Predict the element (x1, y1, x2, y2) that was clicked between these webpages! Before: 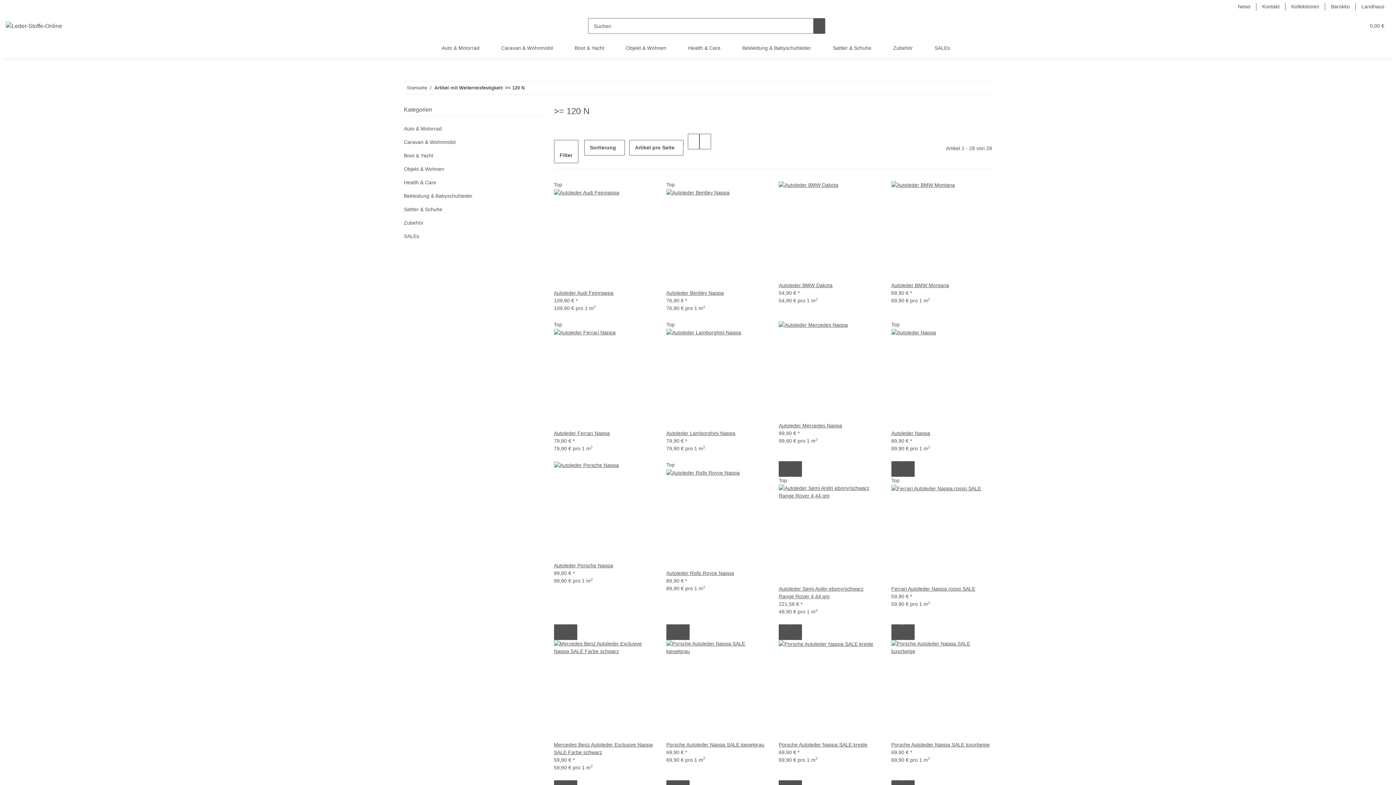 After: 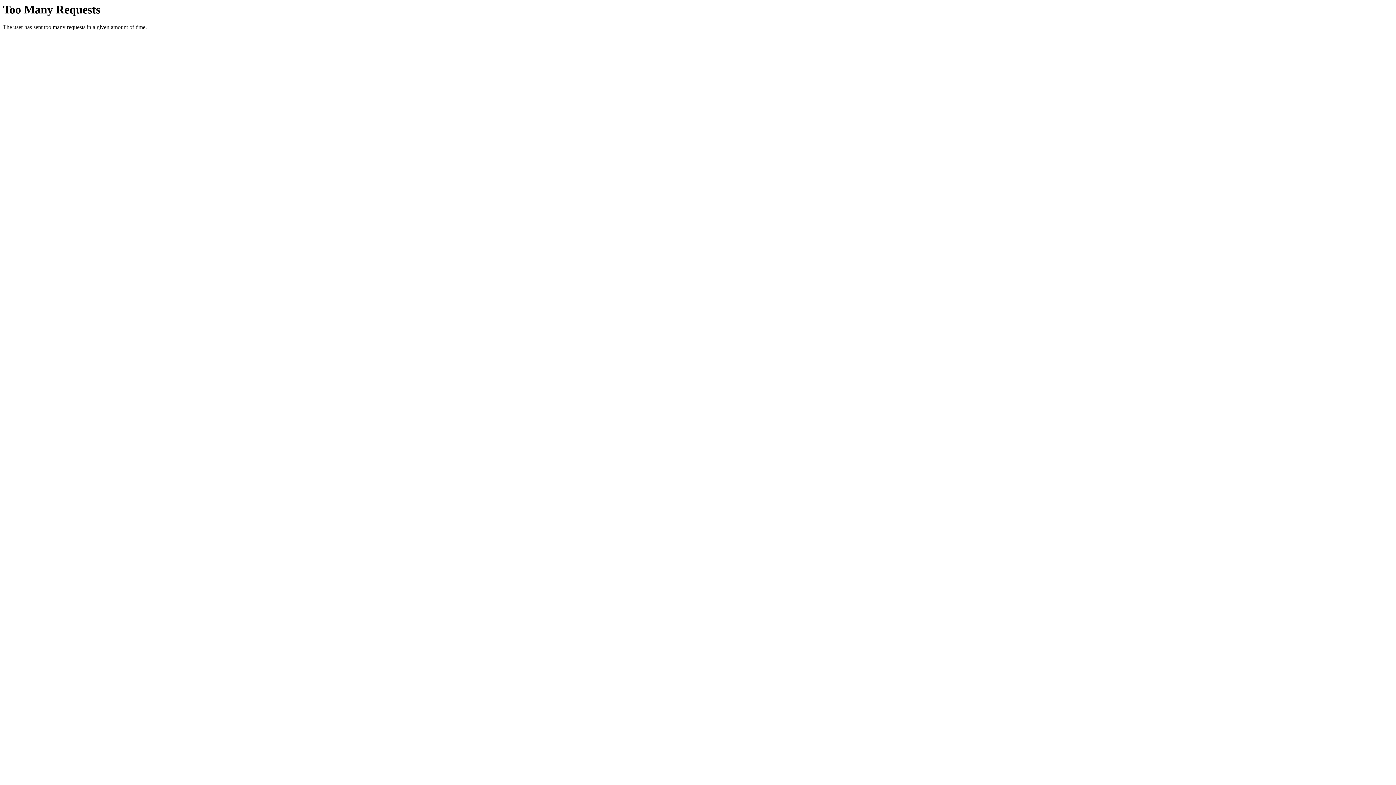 Action: label: Auf die Vergleichsliste bbox: (779, 461, 790, 477)